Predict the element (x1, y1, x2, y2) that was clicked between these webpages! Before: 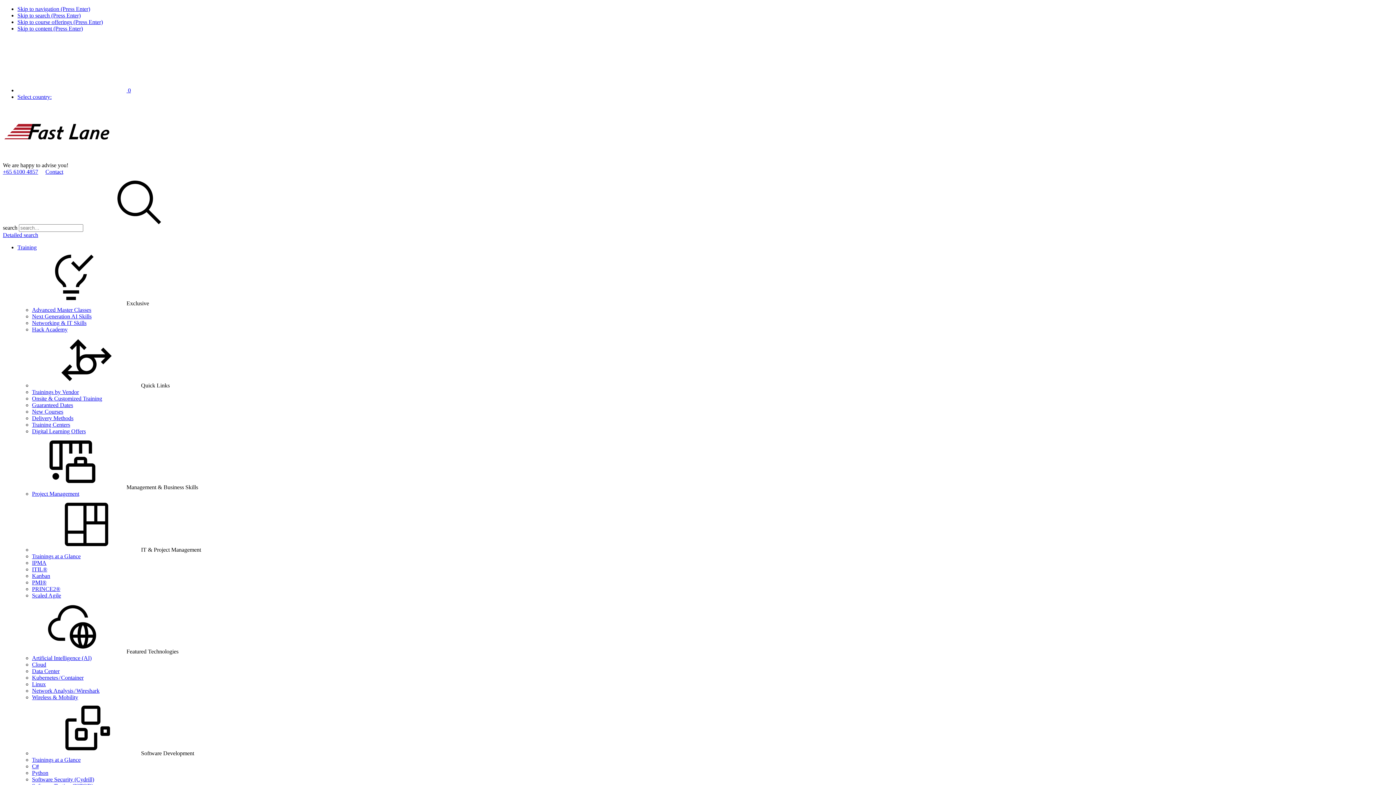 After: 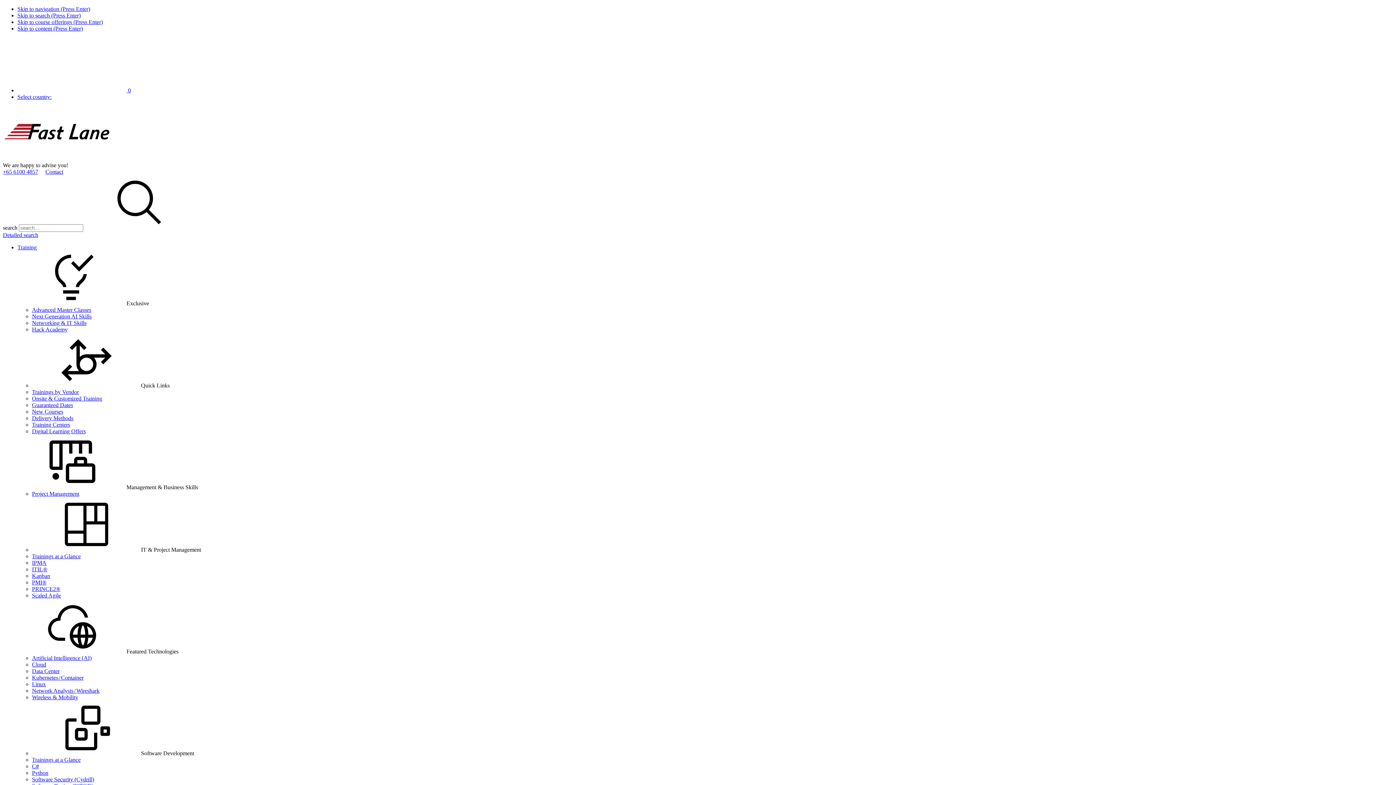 Action: label: Networking & IT Skills bbox: (32, 320, 86, 326)